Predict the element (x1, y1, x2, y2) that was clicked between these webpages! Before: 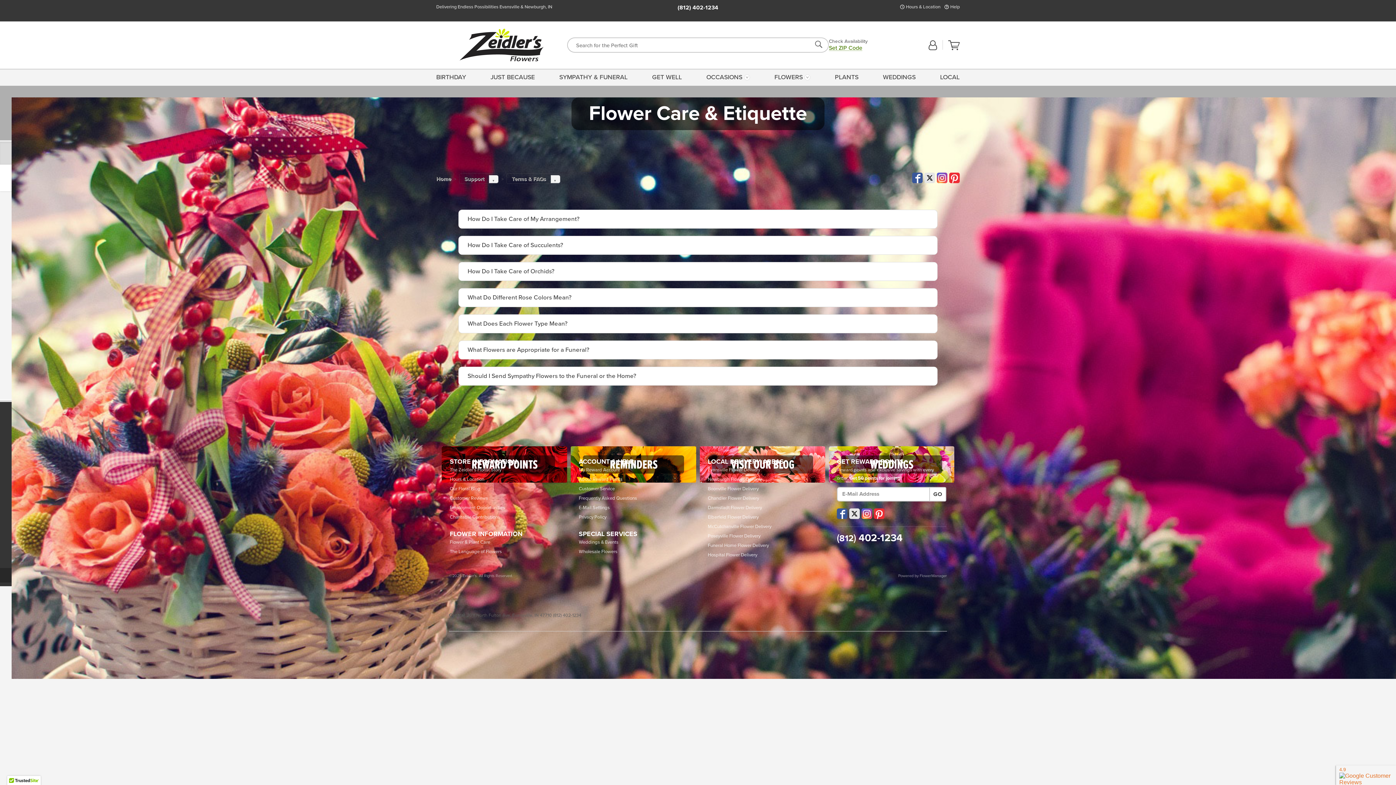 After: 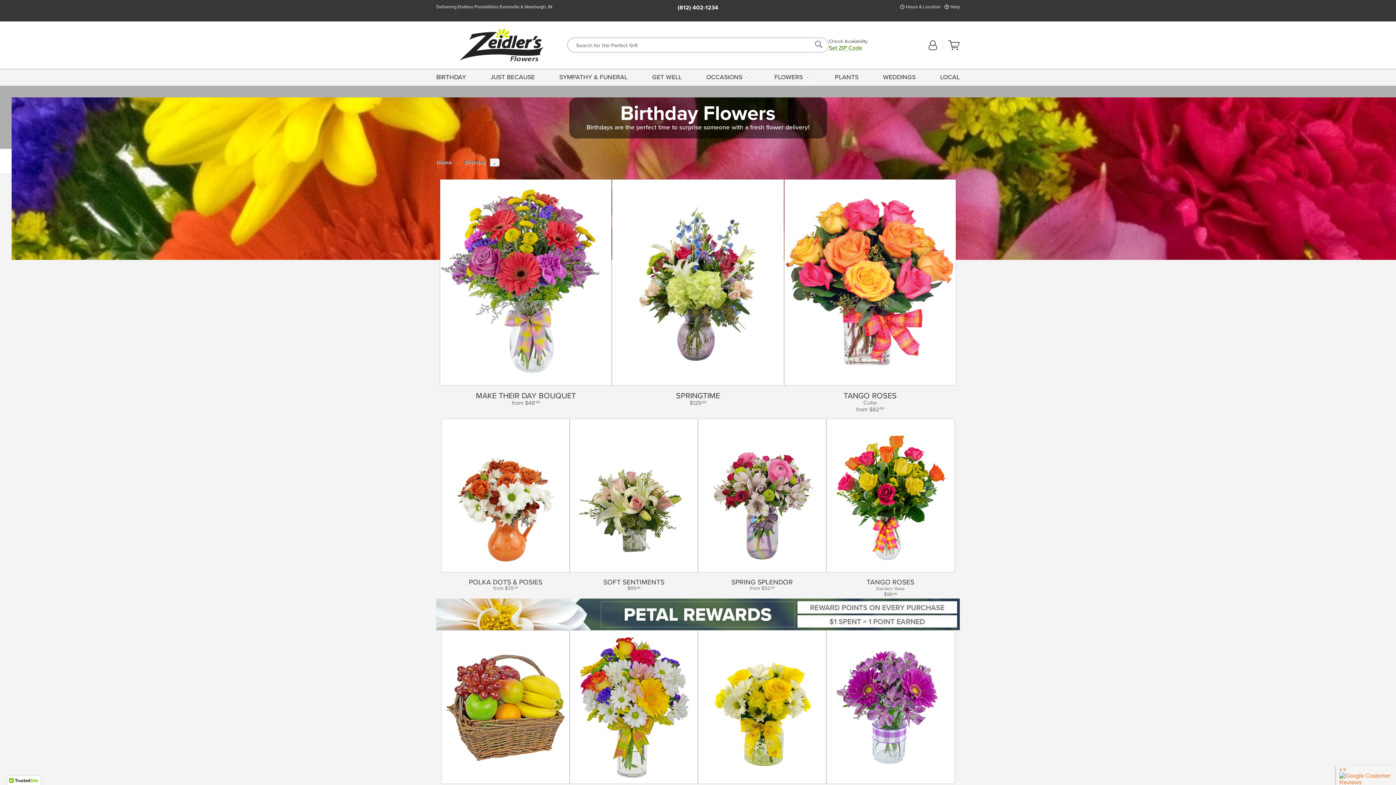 Action: bbox: (436, 68, 468, 85) label: BIRTHDAY